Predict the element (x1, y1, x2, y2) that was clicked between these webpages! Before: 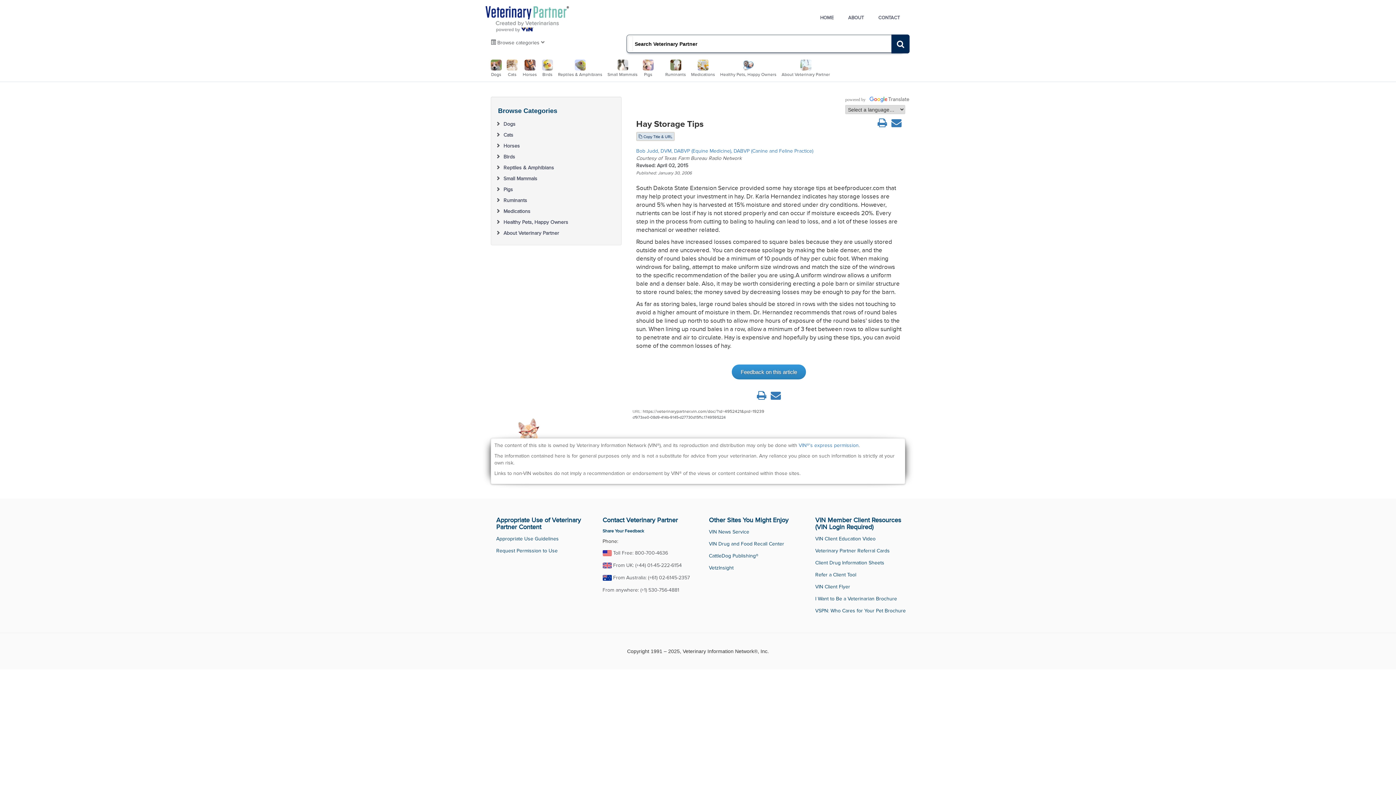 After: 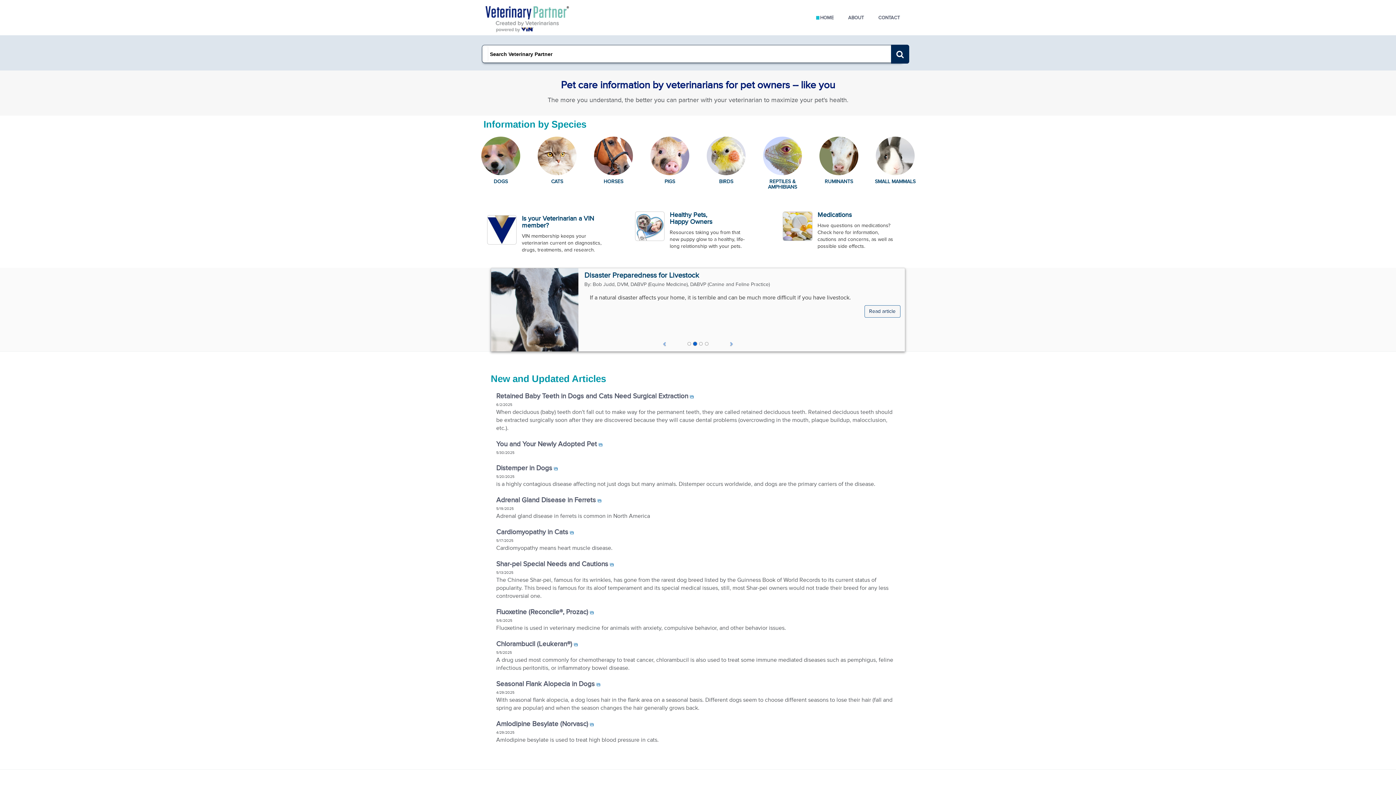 Action: label: HOME bbox: (813, 0, 841, 34)